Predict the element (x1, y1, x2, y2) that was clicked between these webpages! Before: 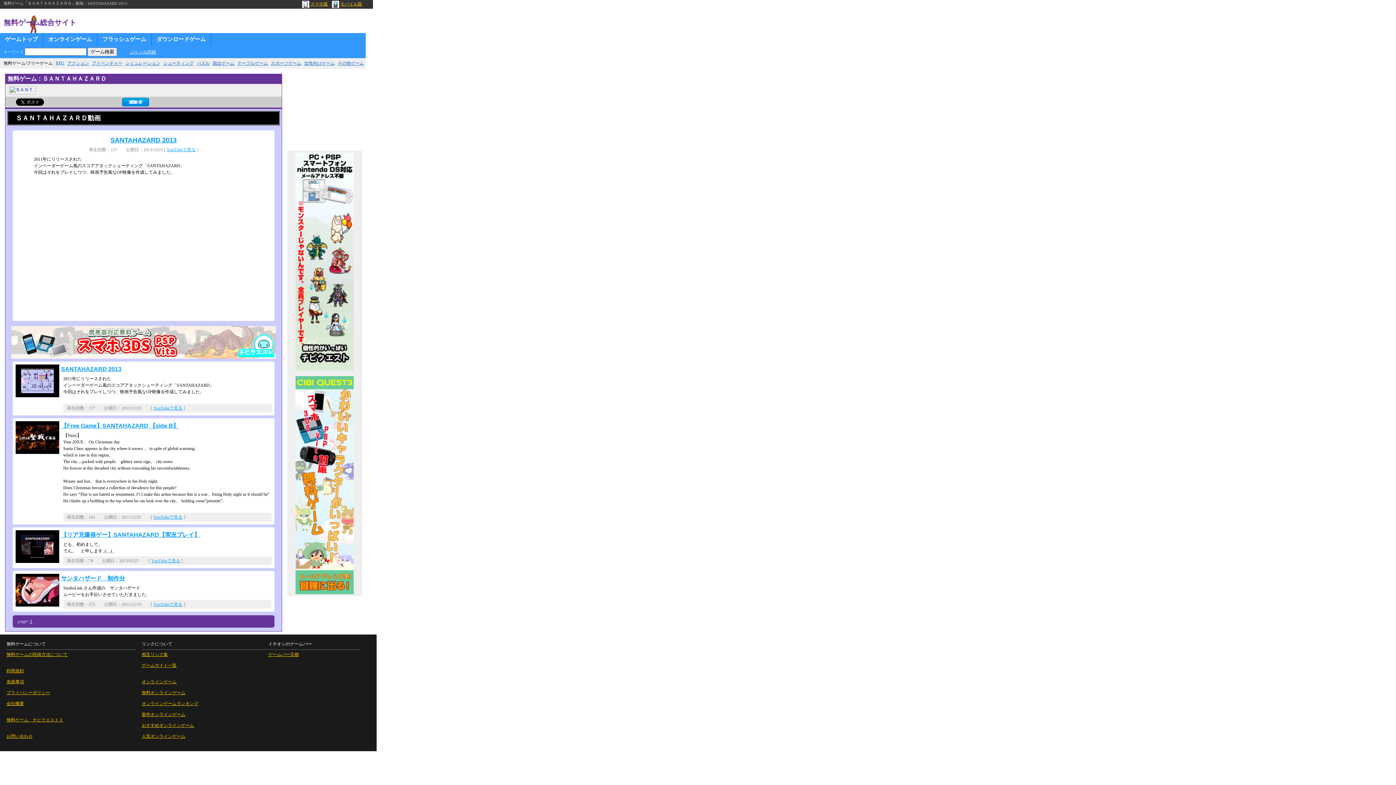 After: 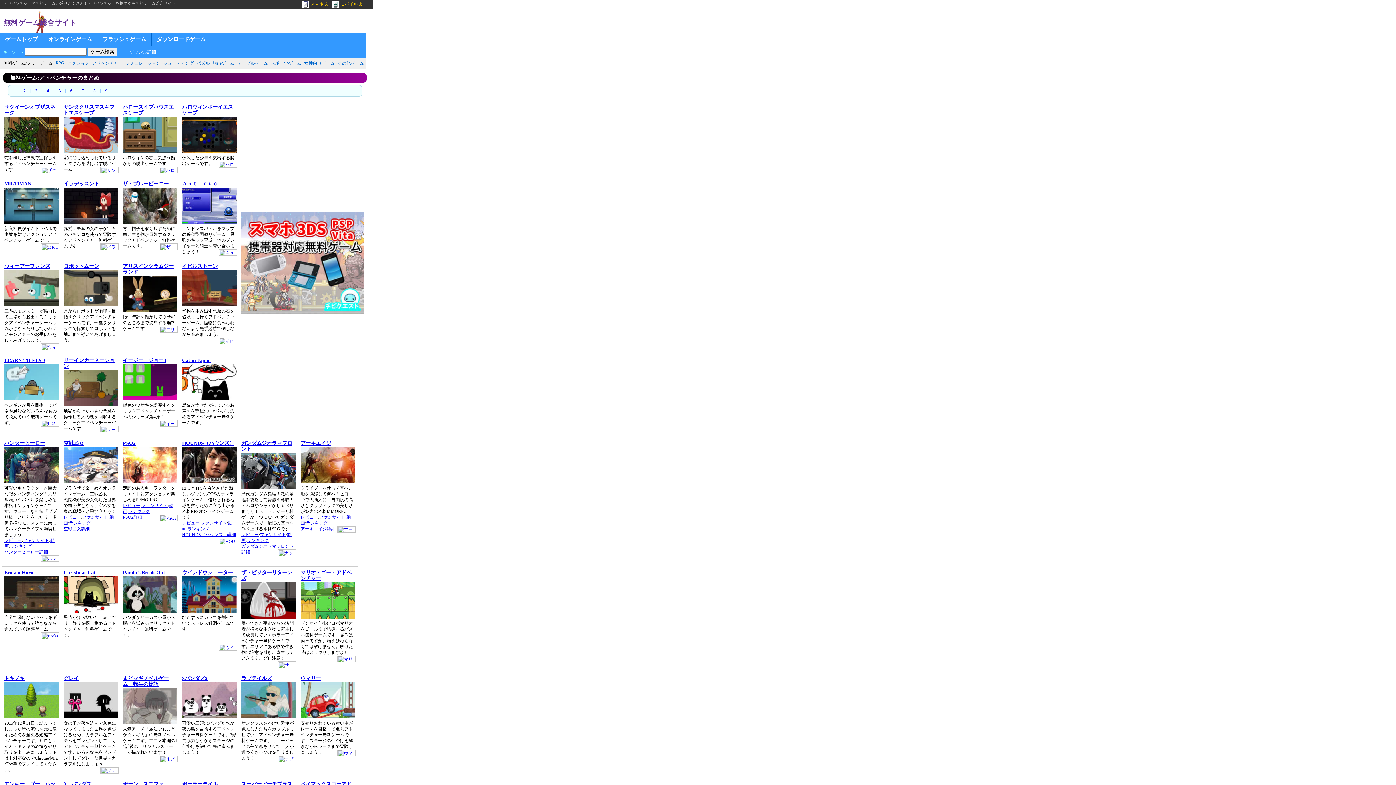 Action: label: アドベンチャー bbox: (92, 60, 122, 65)